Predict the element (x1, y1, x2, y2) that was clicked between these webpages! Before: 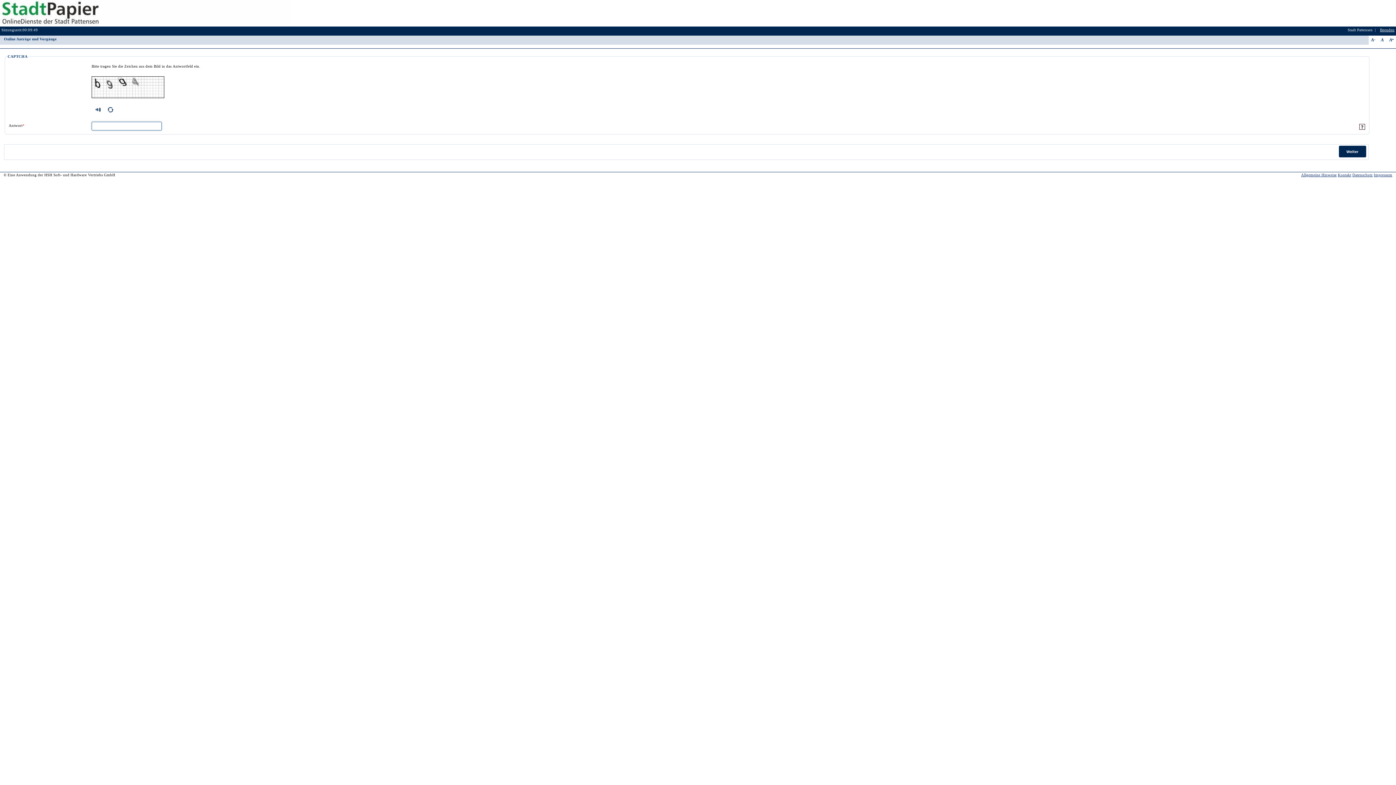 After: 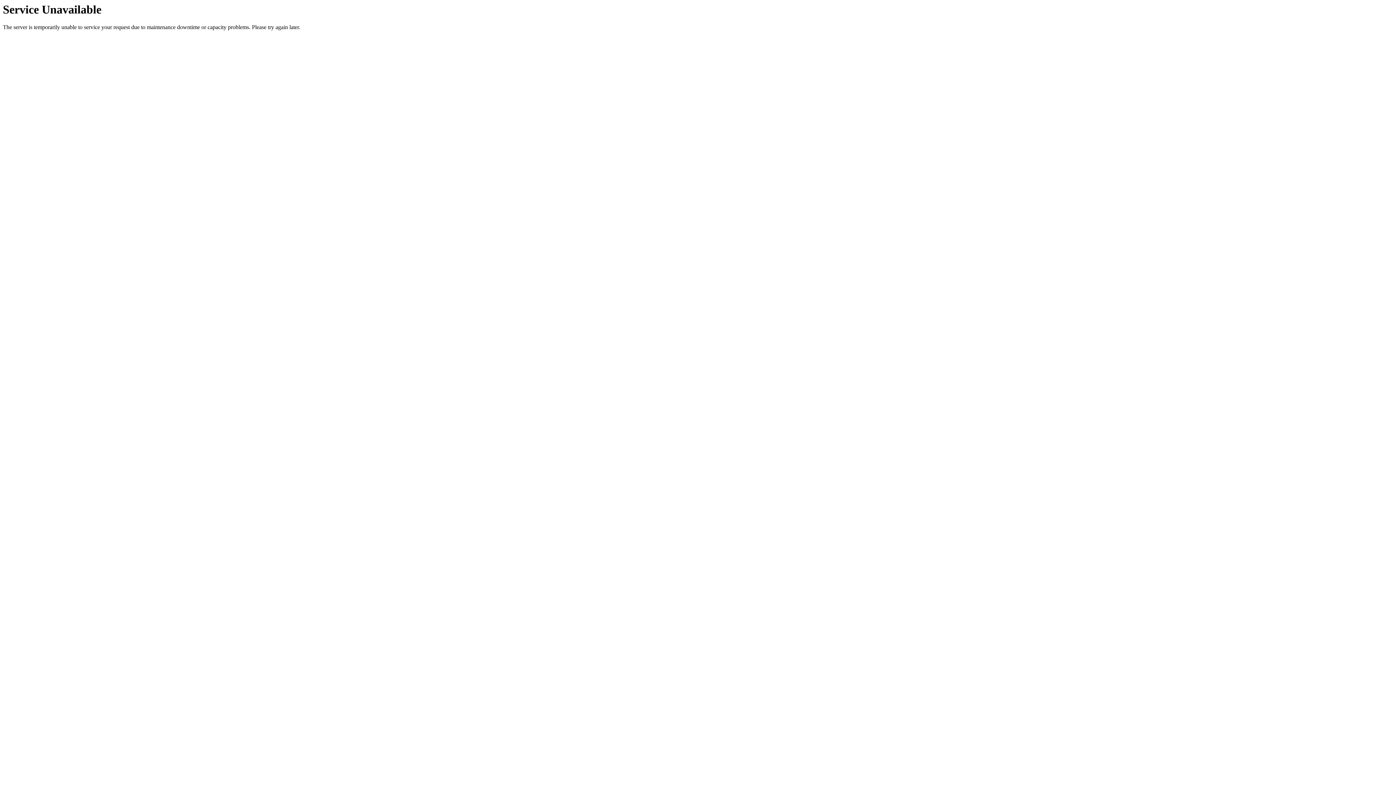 Action: label: Beenden bbox: (1380, 28, 1394, 32)